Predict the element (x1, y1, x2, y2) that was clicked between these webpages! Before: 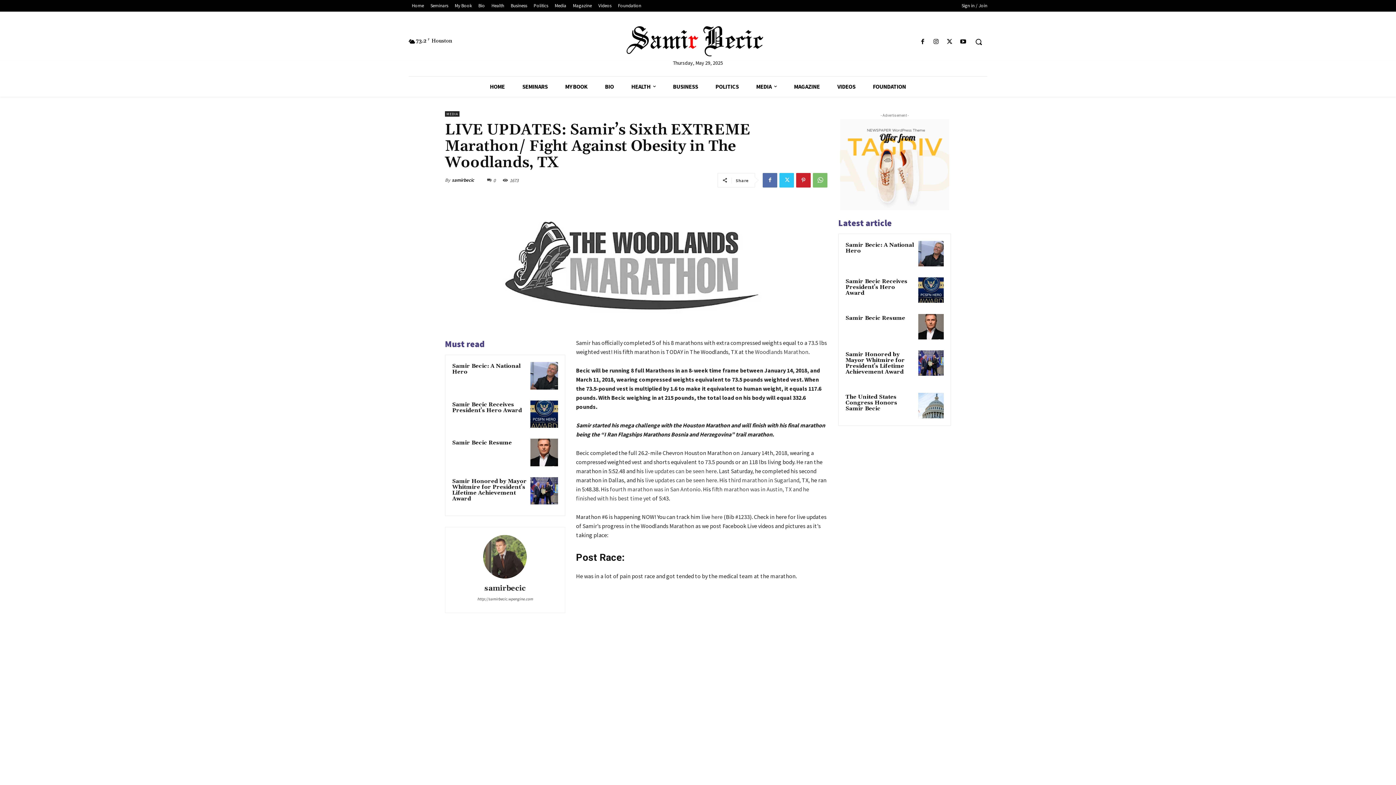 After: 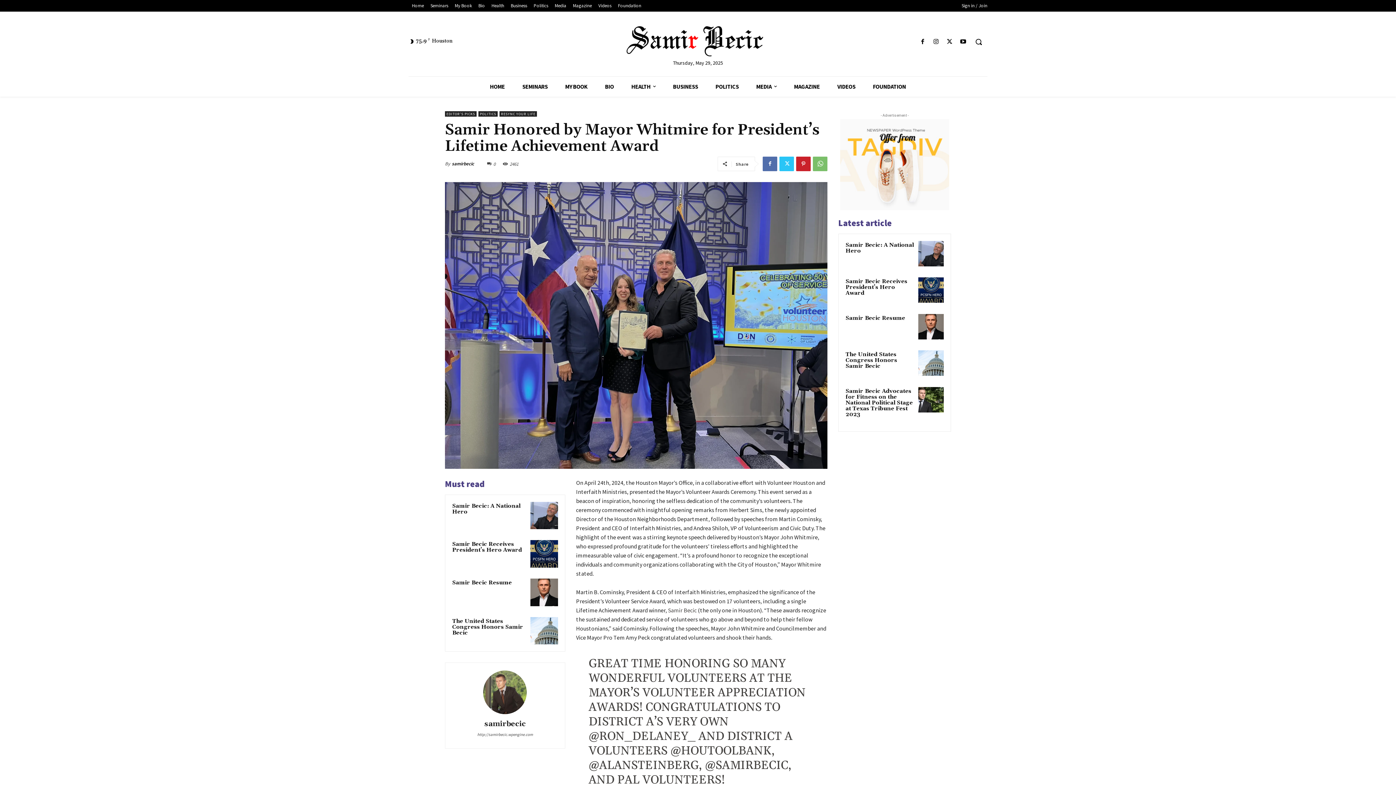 Action: label: Samir Honored by Mayor Whitmire for President’s Lifetime Achievement Award bbox: (452, 478, 526, 502)